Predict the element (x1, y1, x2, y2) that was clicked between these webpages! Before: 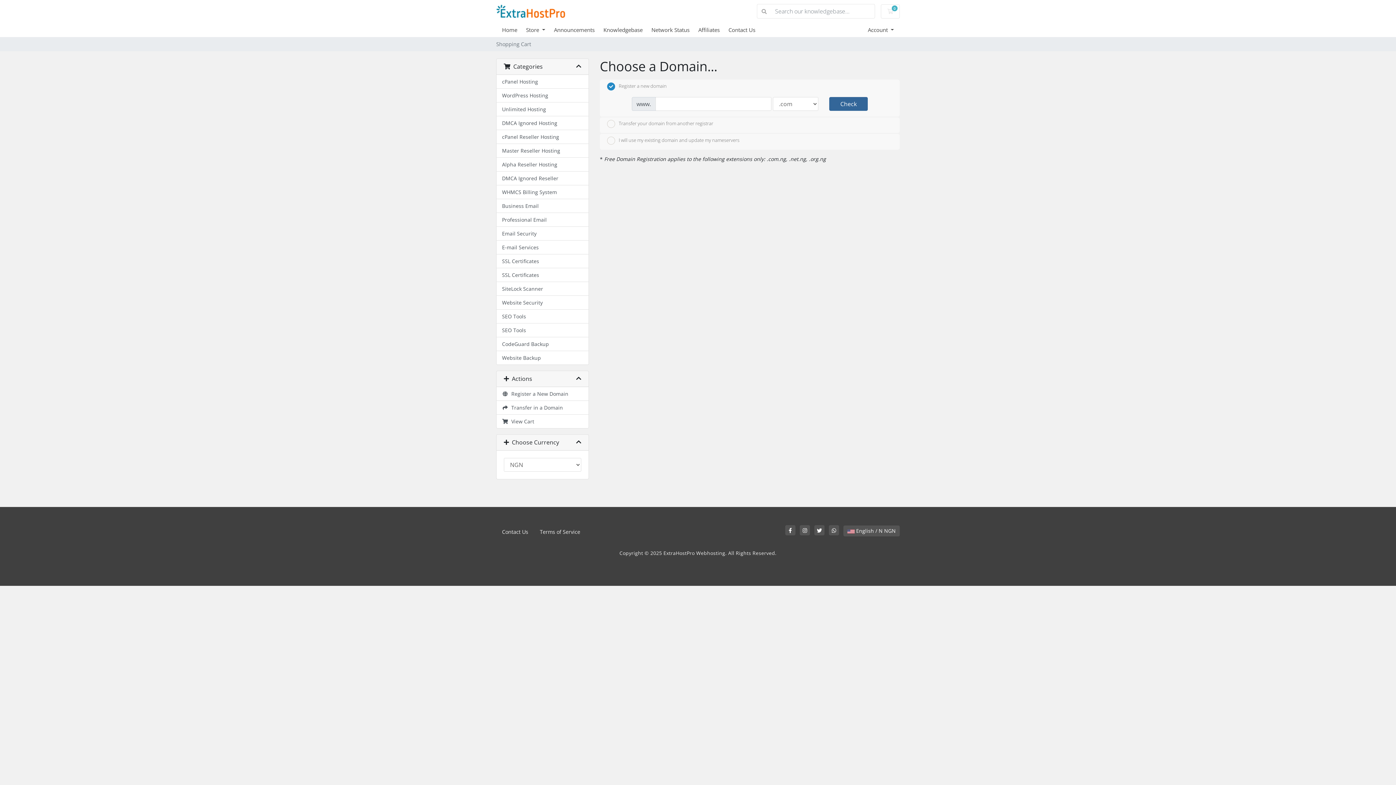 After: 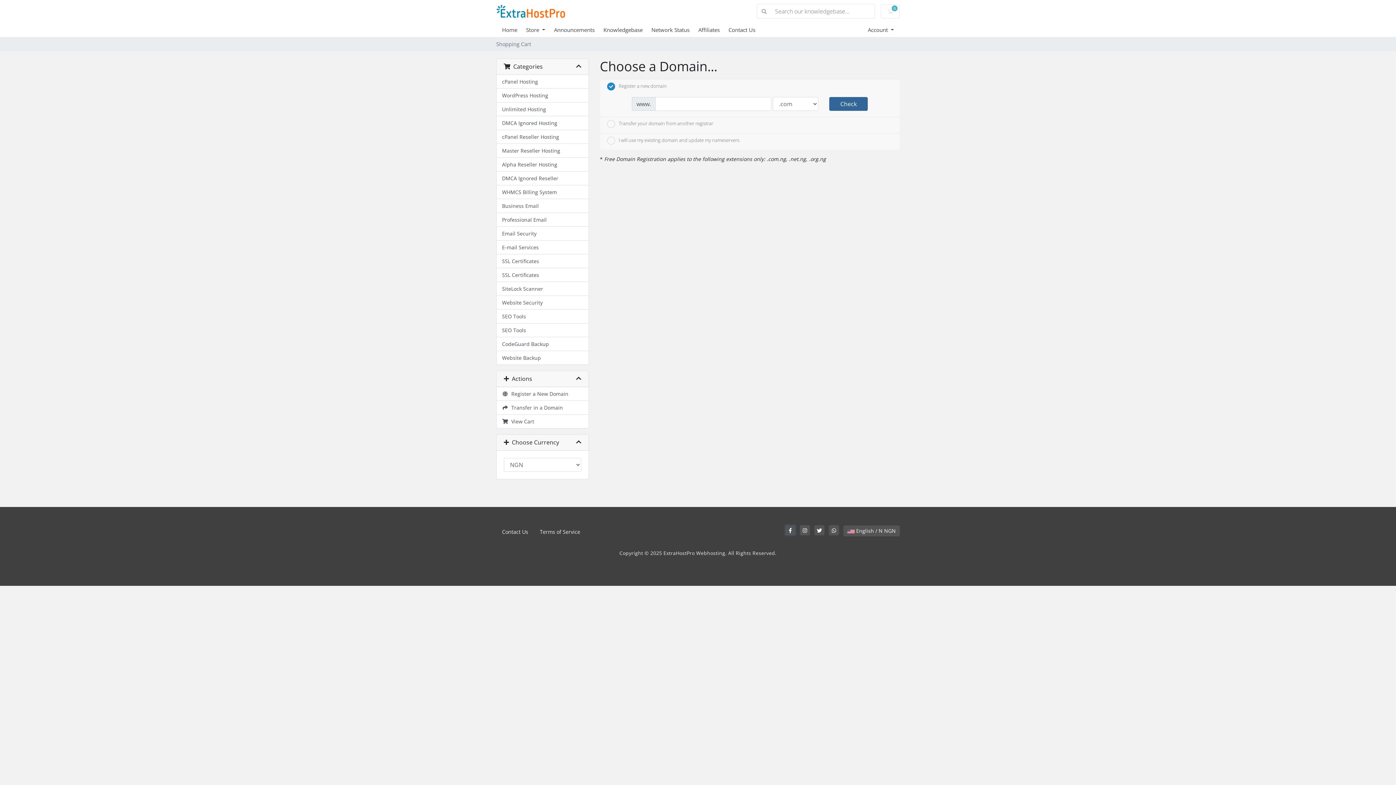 Action: bbox: (785, 525, 795, 535)